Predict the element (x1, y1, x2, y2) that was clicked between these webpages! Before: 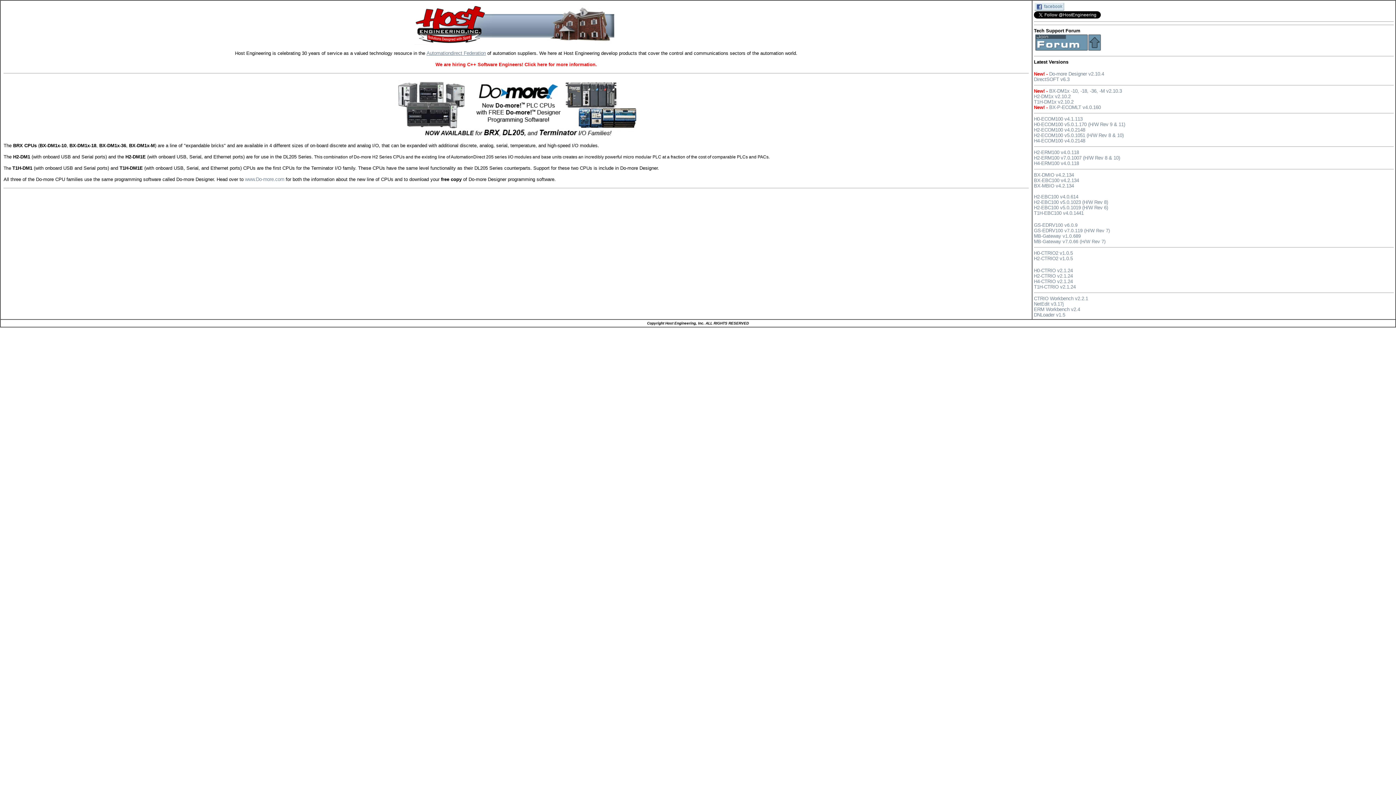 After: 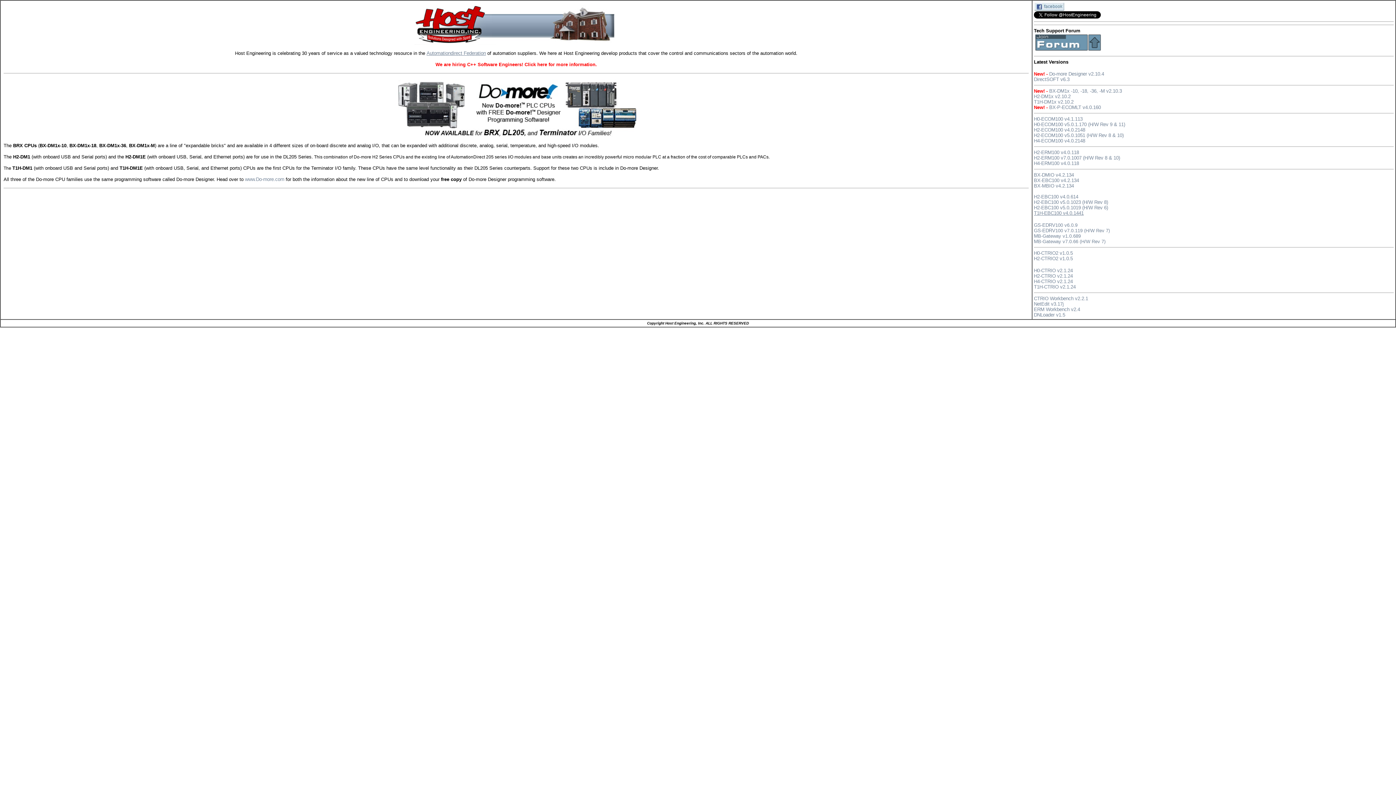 Action: bbox: (1034, 210, 1084, 216) label: T1H-EBC100 v4.0.1441